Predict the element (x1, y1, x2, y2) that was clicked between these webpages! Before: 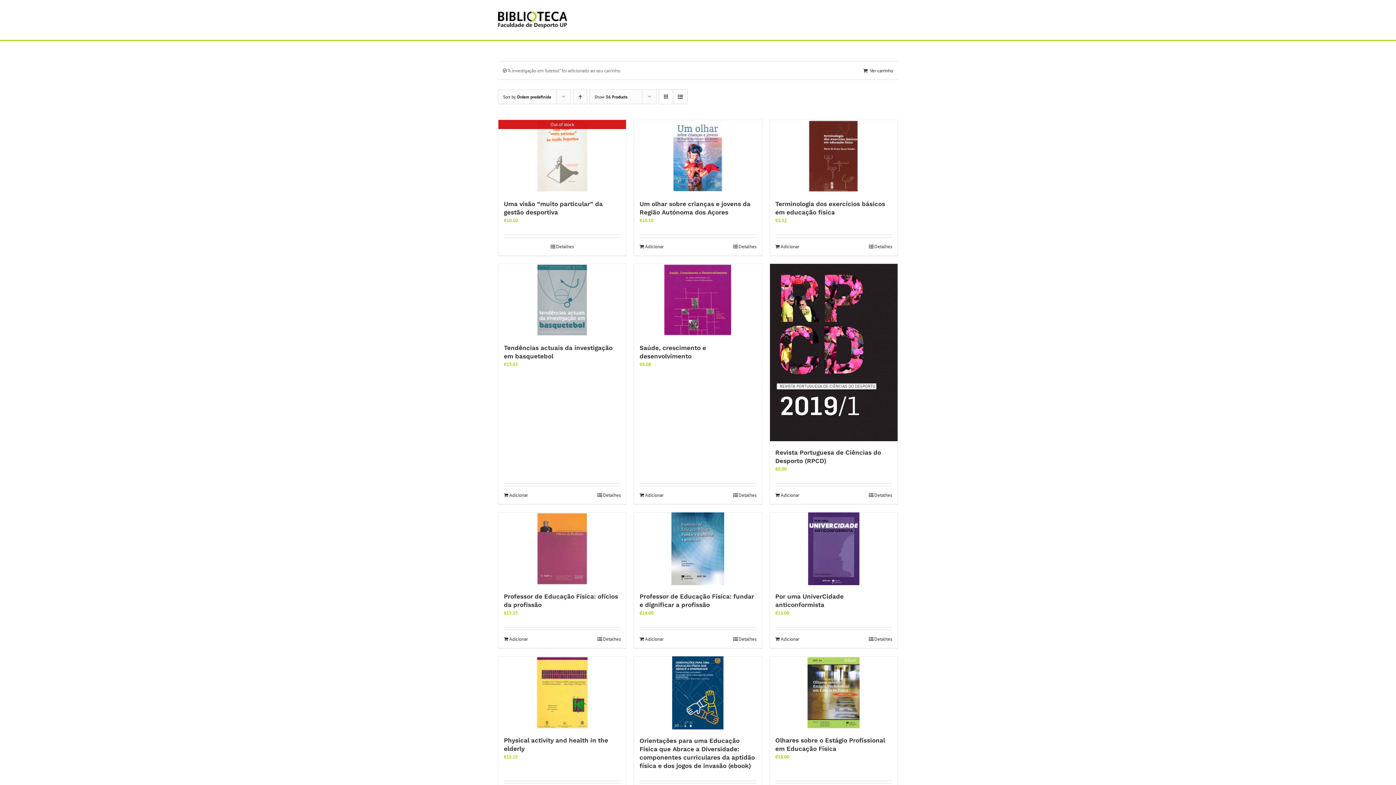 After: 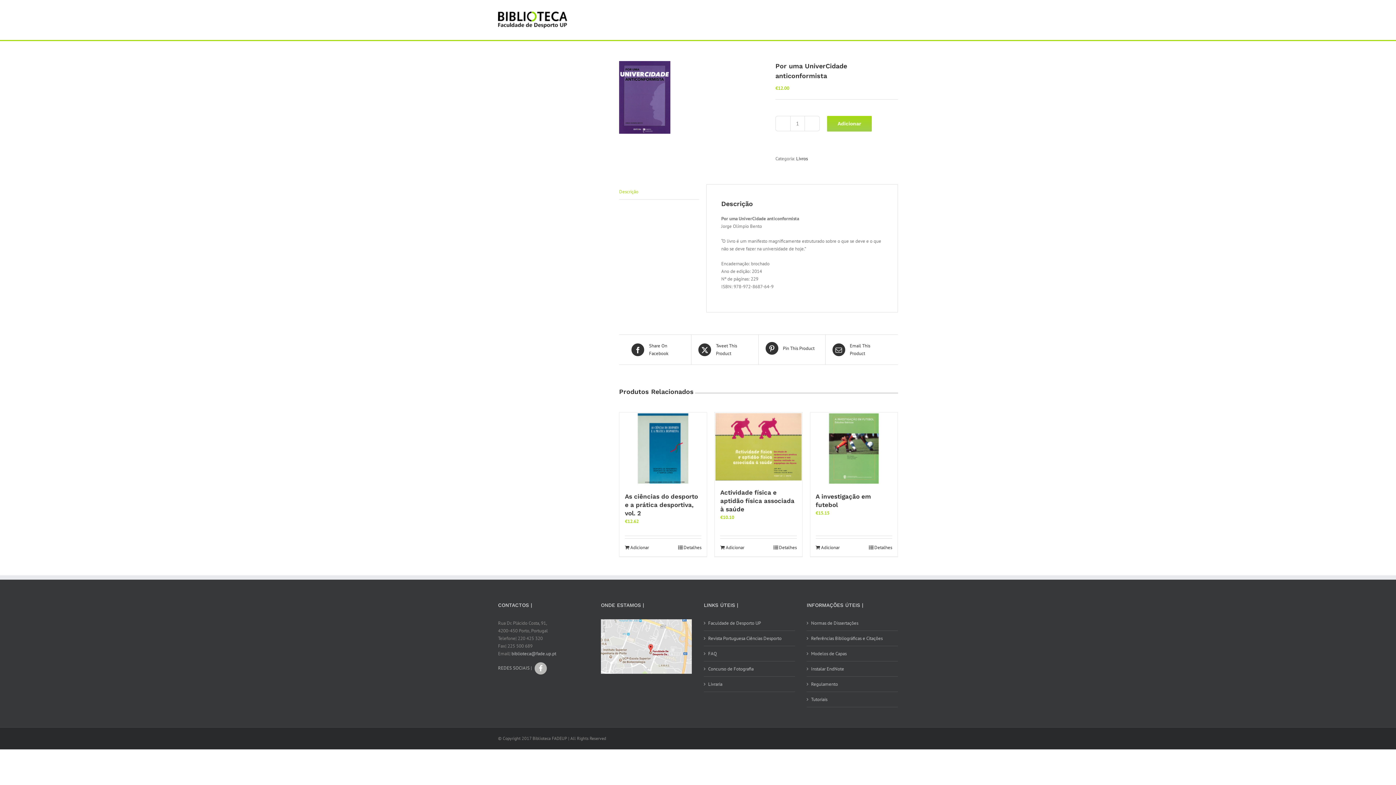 Action: label: Detalhes bbox: (869, 635, 892, 642)